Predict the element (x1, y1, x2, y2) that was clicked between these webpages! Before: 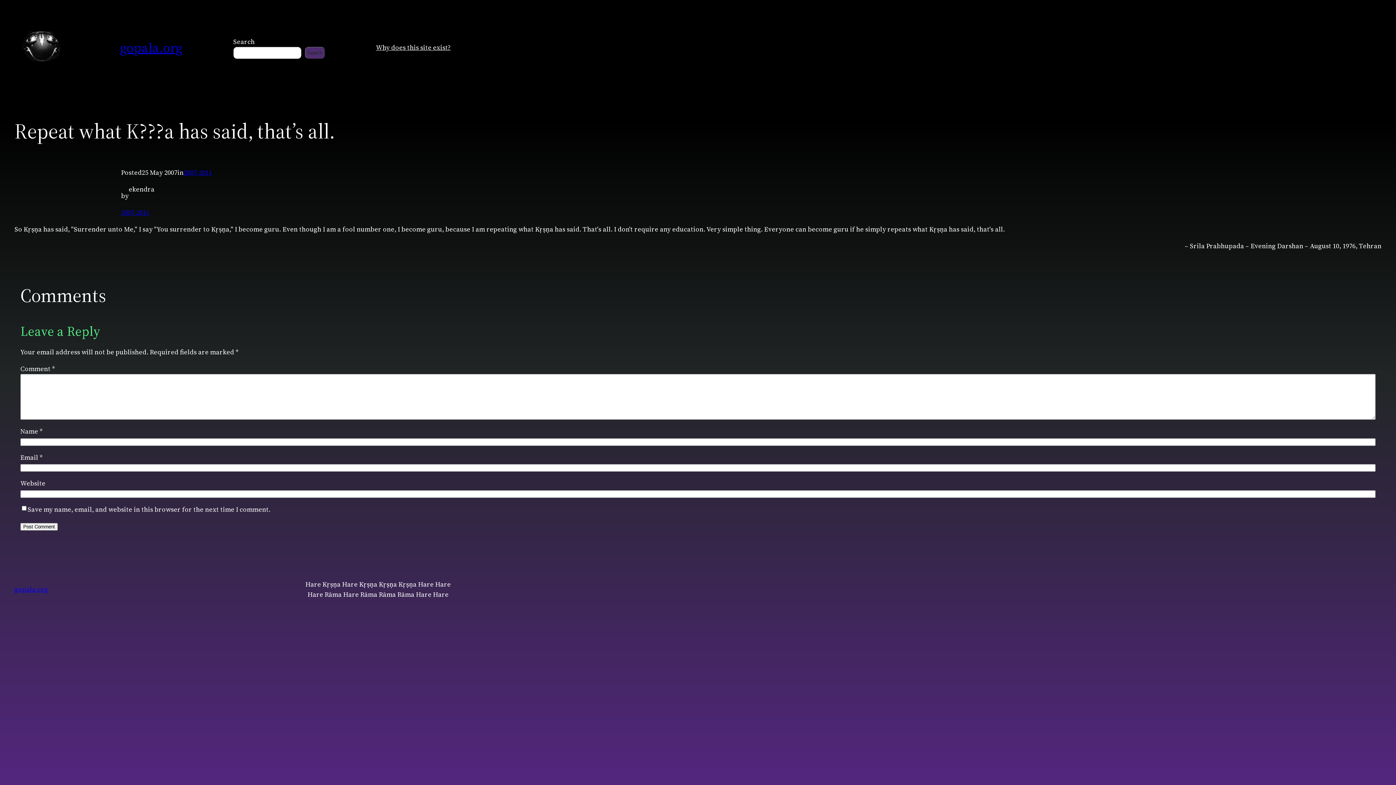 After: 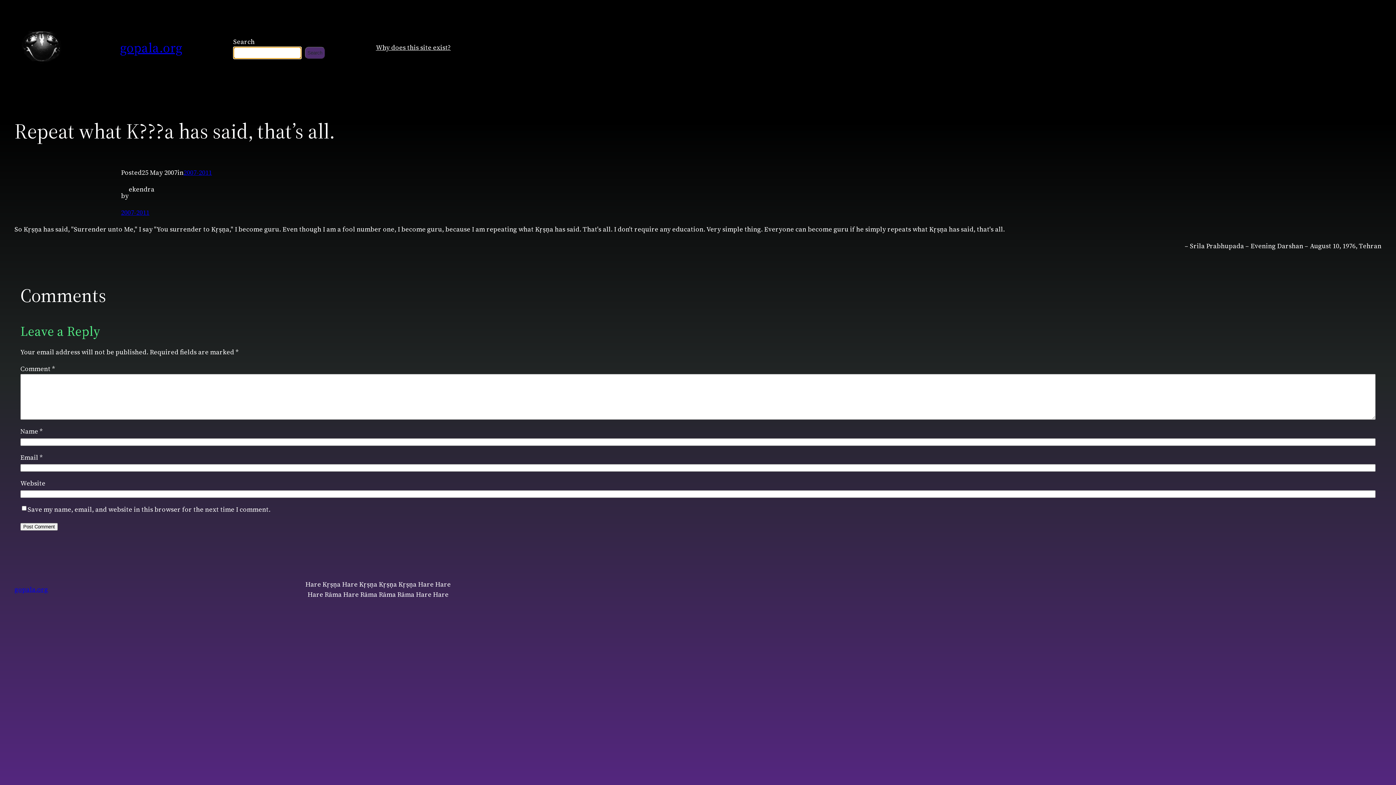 Action: label: Search bbox: (304, 46, 324, 58)